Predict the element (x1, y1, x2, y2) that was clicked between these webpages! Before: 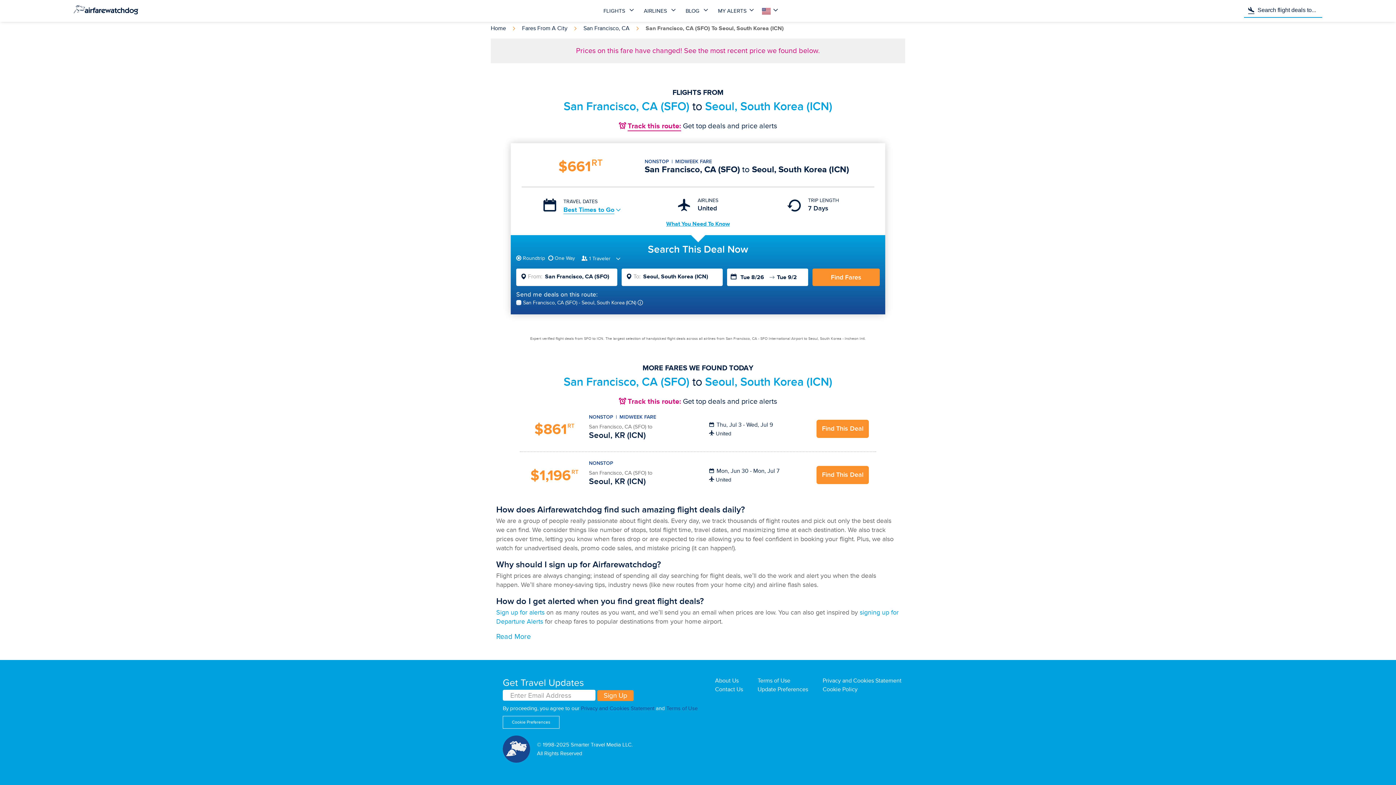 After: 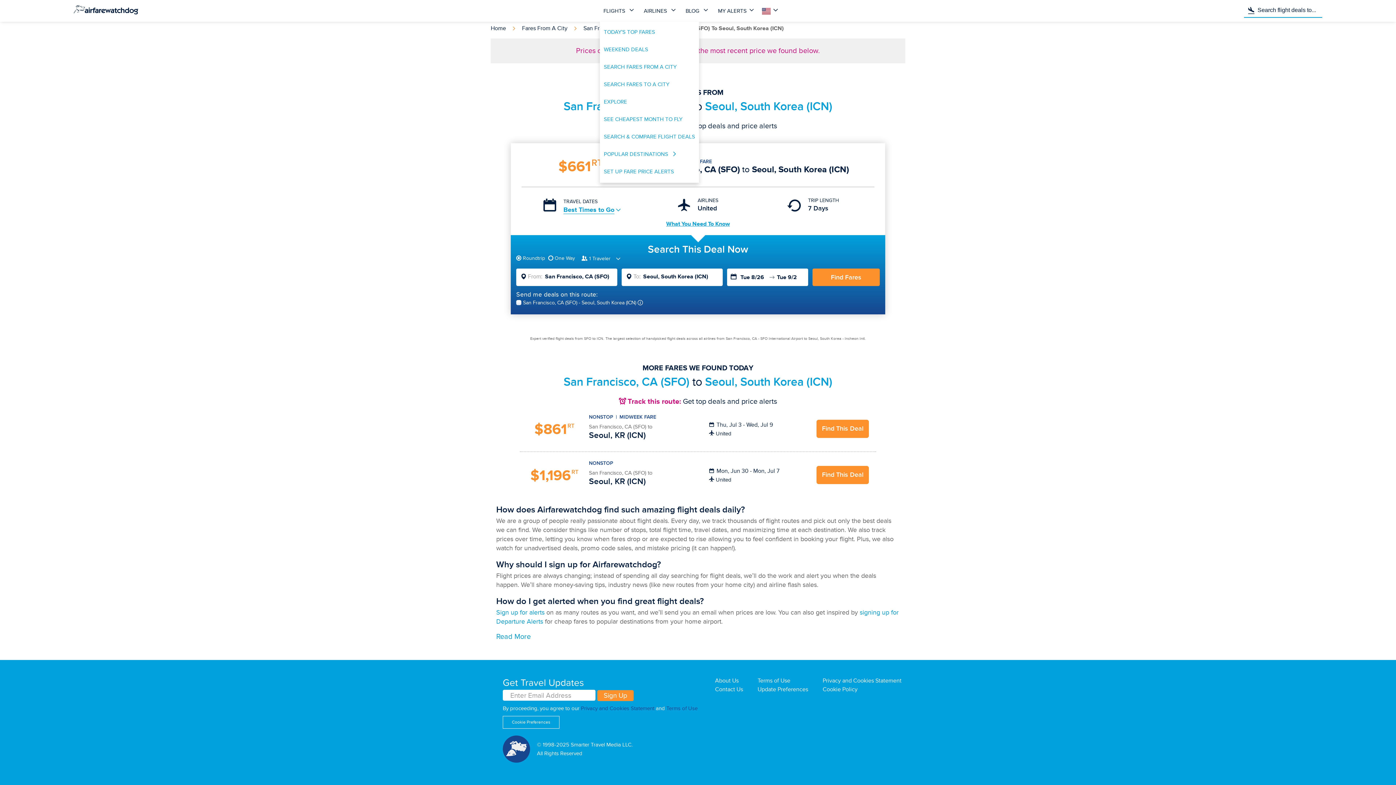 Action: label: FLIGHTS  bbox: (600, 0, 640, 21)